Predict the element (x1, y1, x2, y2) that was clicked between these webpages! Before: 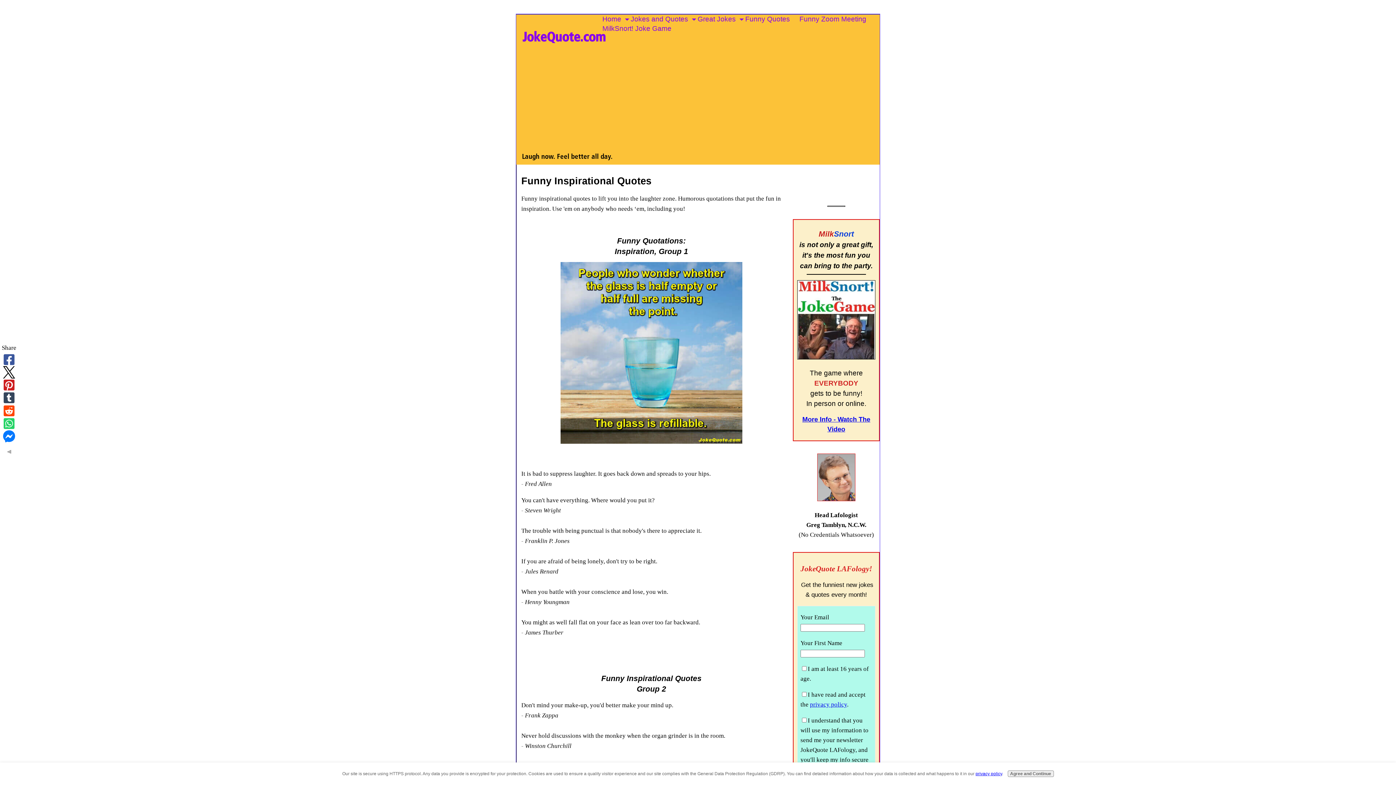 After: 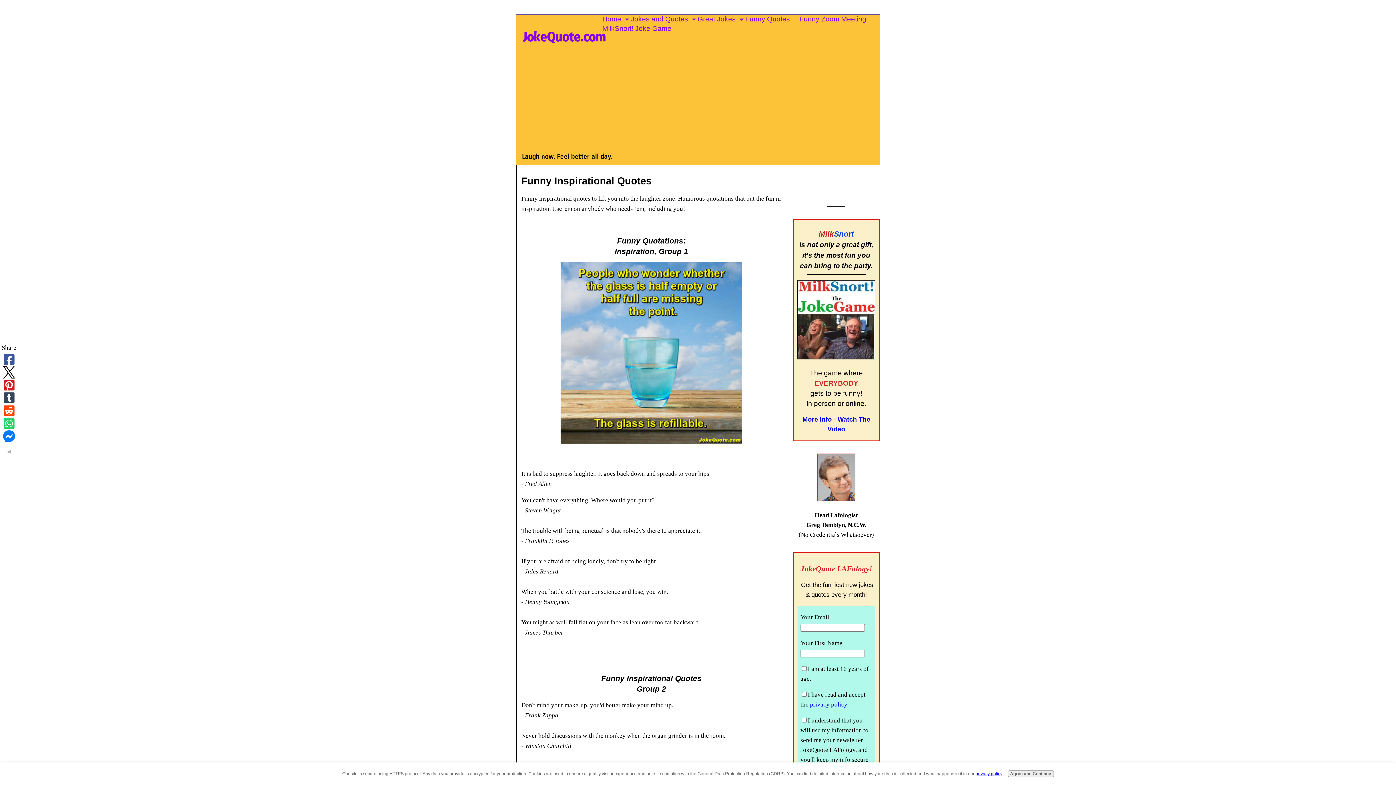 Action: bbox: (1, 391, 16, 404)